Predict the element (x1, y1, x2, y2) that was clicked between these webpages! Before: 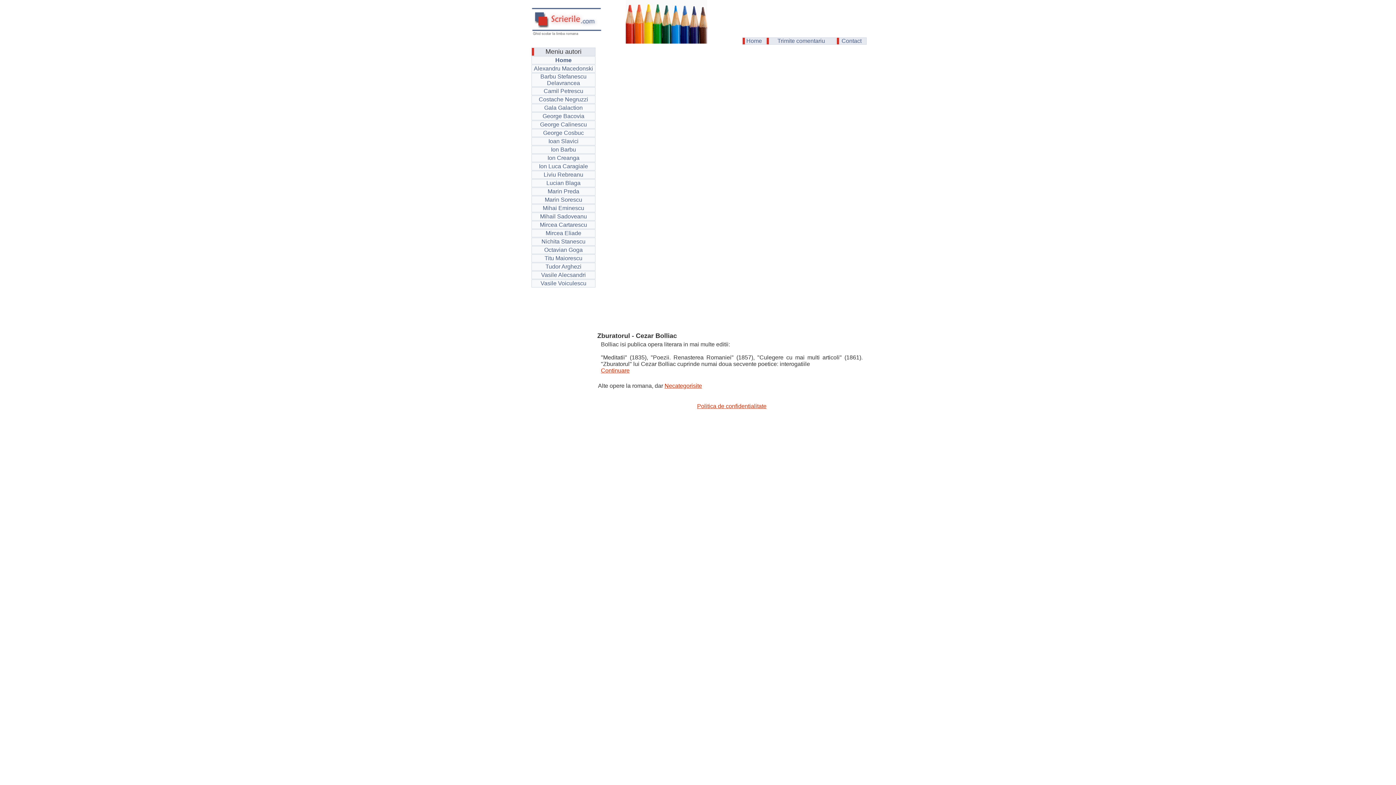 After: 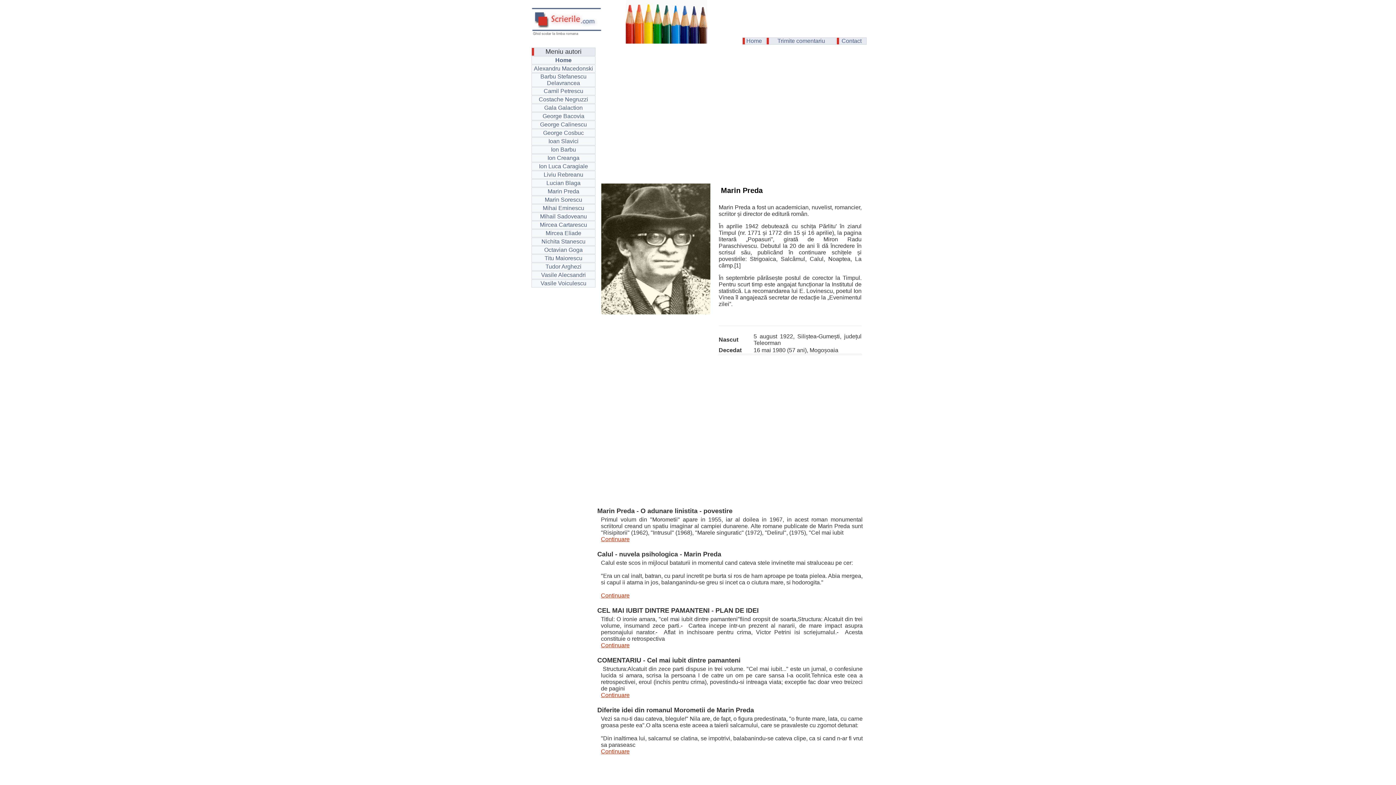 Action: bbox: (547, 188, 579, 194) label: Marin Preda